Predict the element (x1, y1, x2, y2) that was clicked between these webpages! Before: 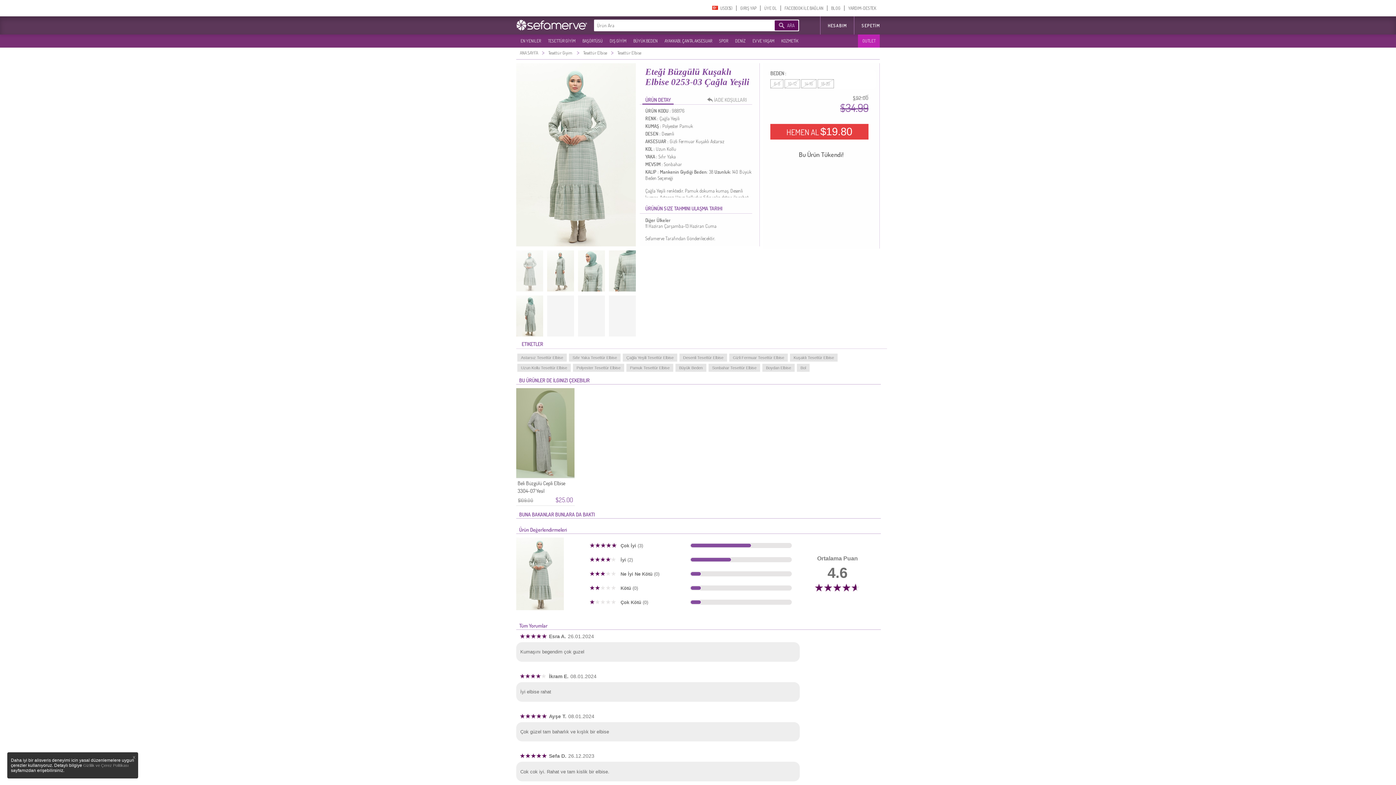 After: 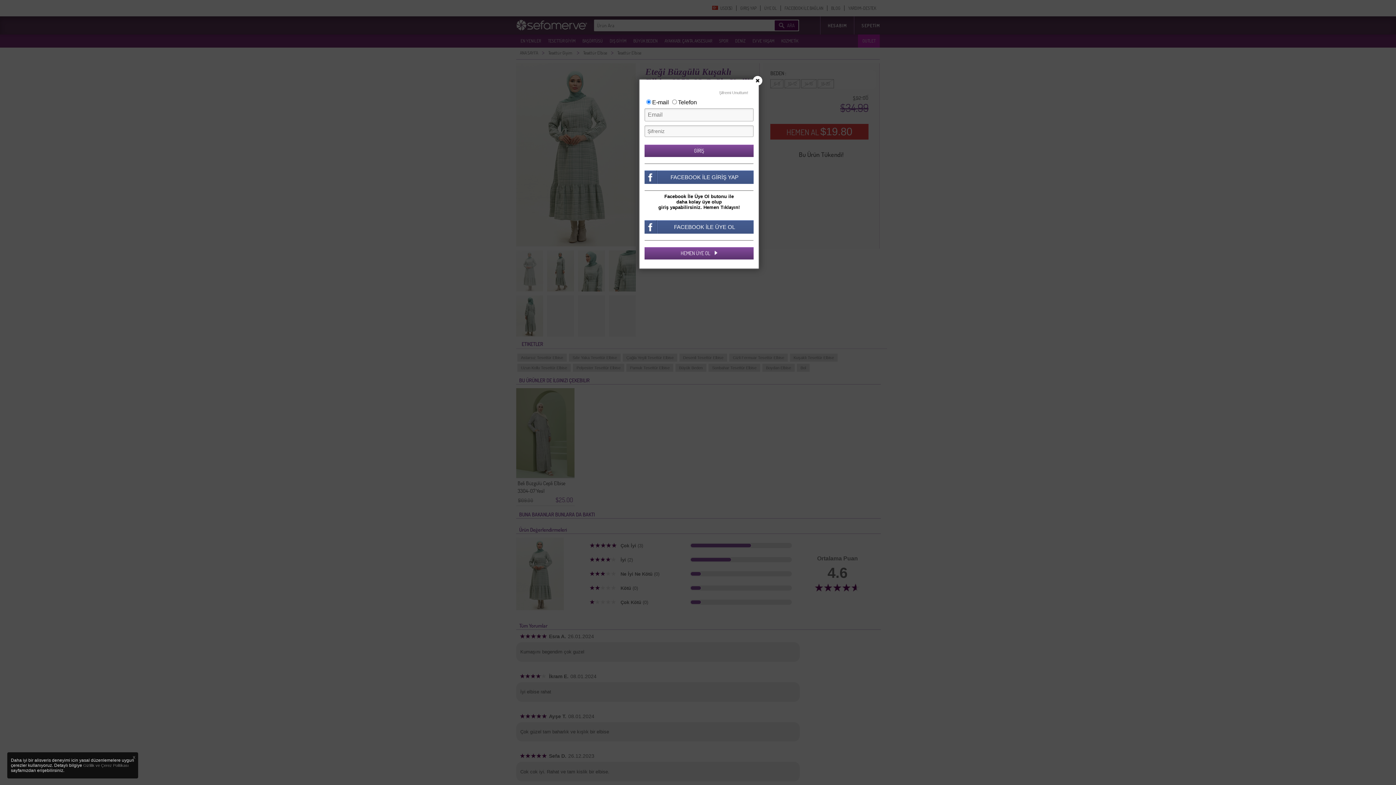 Action: label: HESABIM bbox: (820, 16, 854, 34)